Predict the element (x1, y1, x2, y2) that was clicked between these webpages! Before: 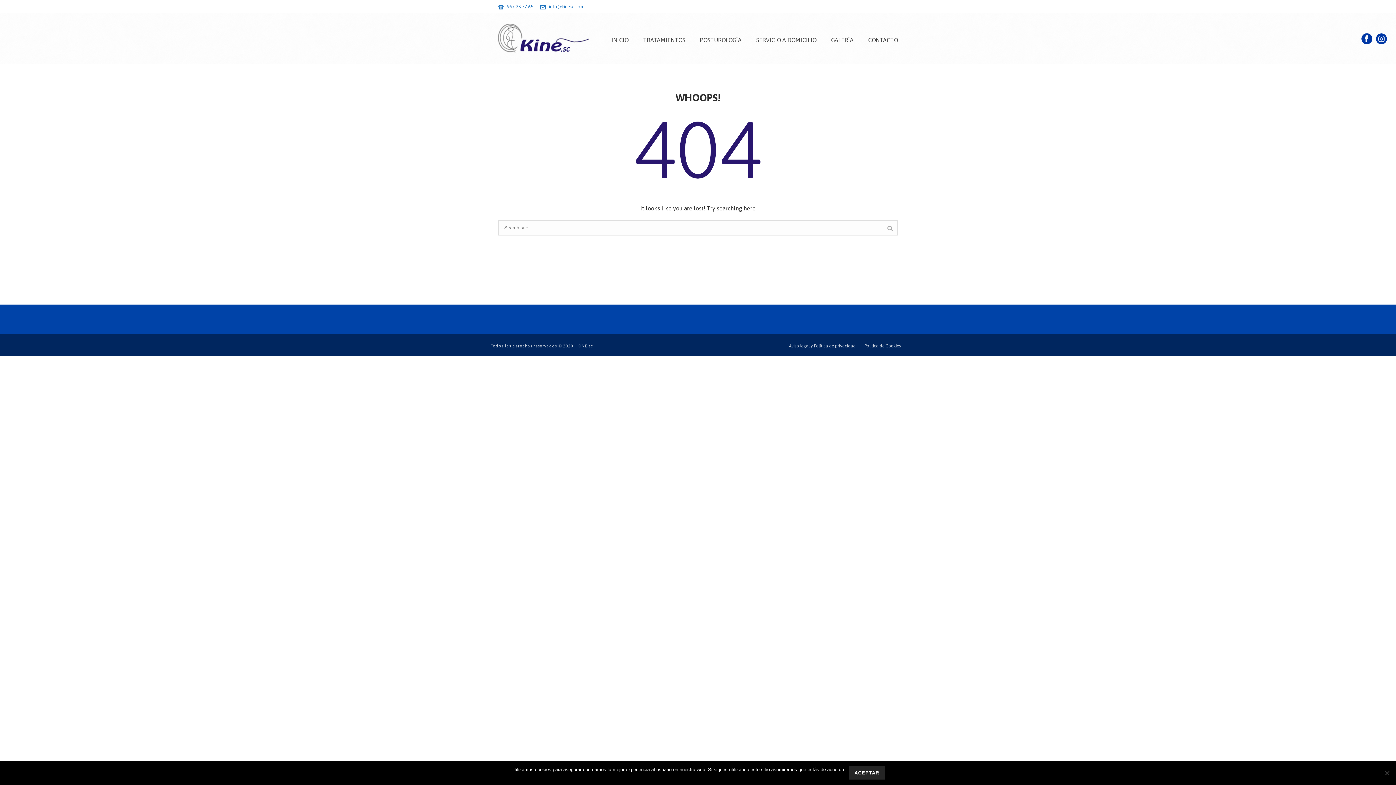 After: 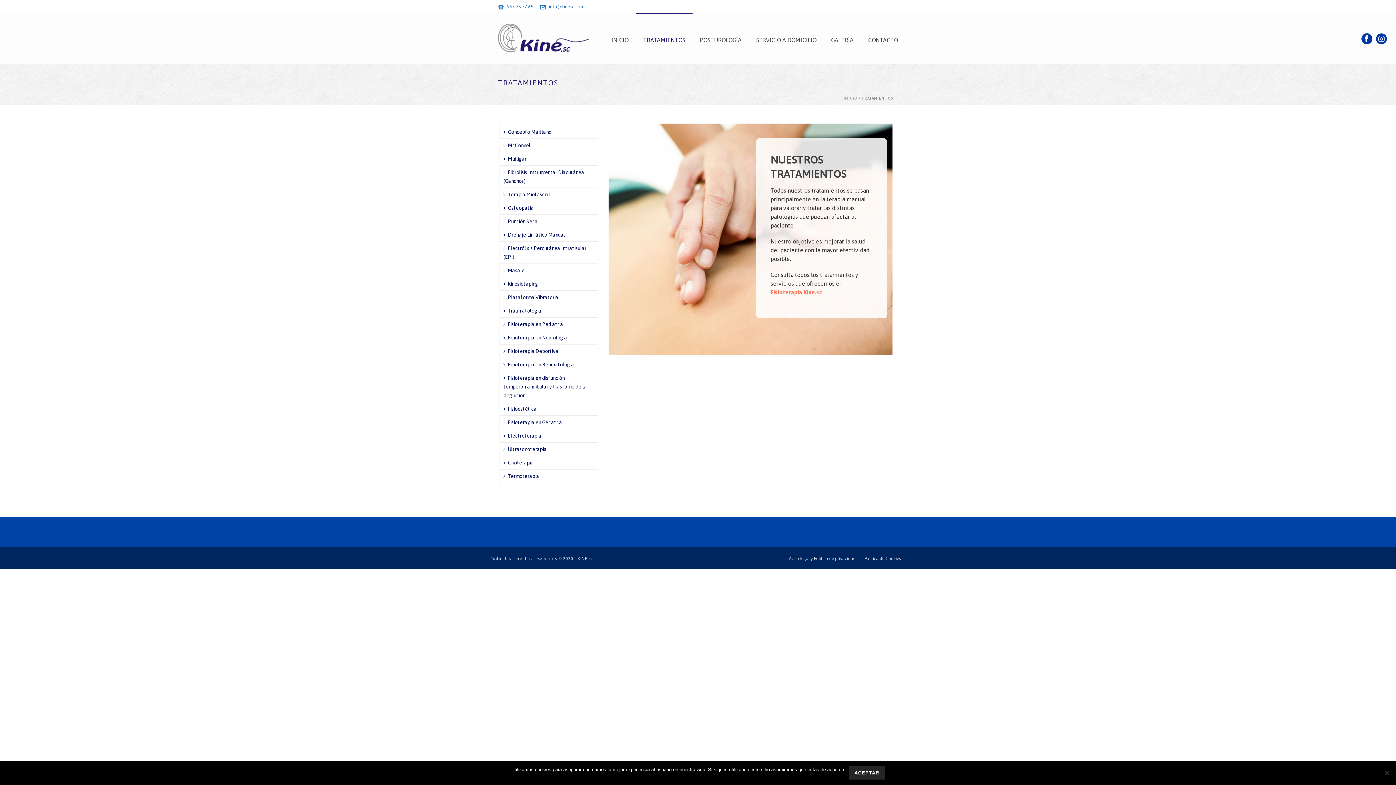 Action: label: TRATAMIENTOS bbox: (636, 12, 692, 63)